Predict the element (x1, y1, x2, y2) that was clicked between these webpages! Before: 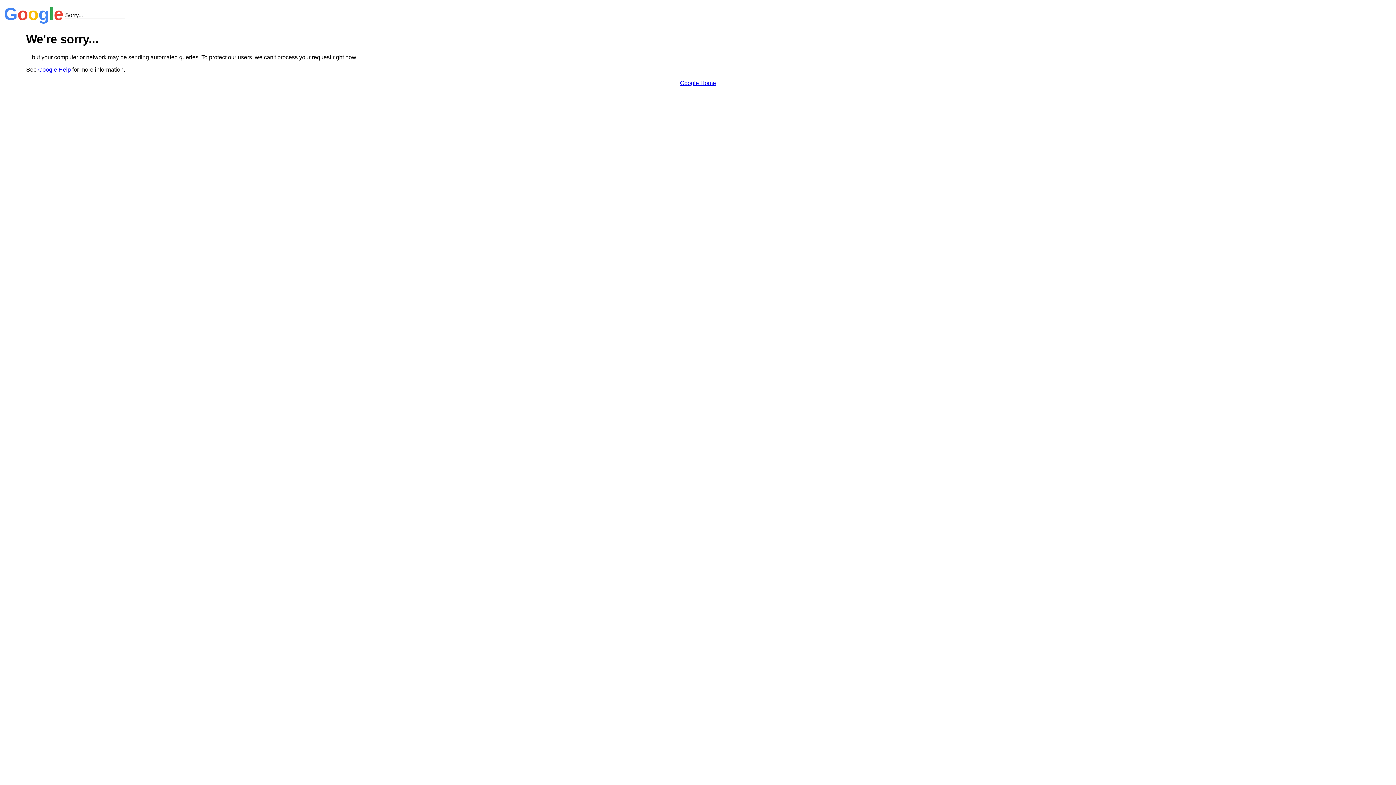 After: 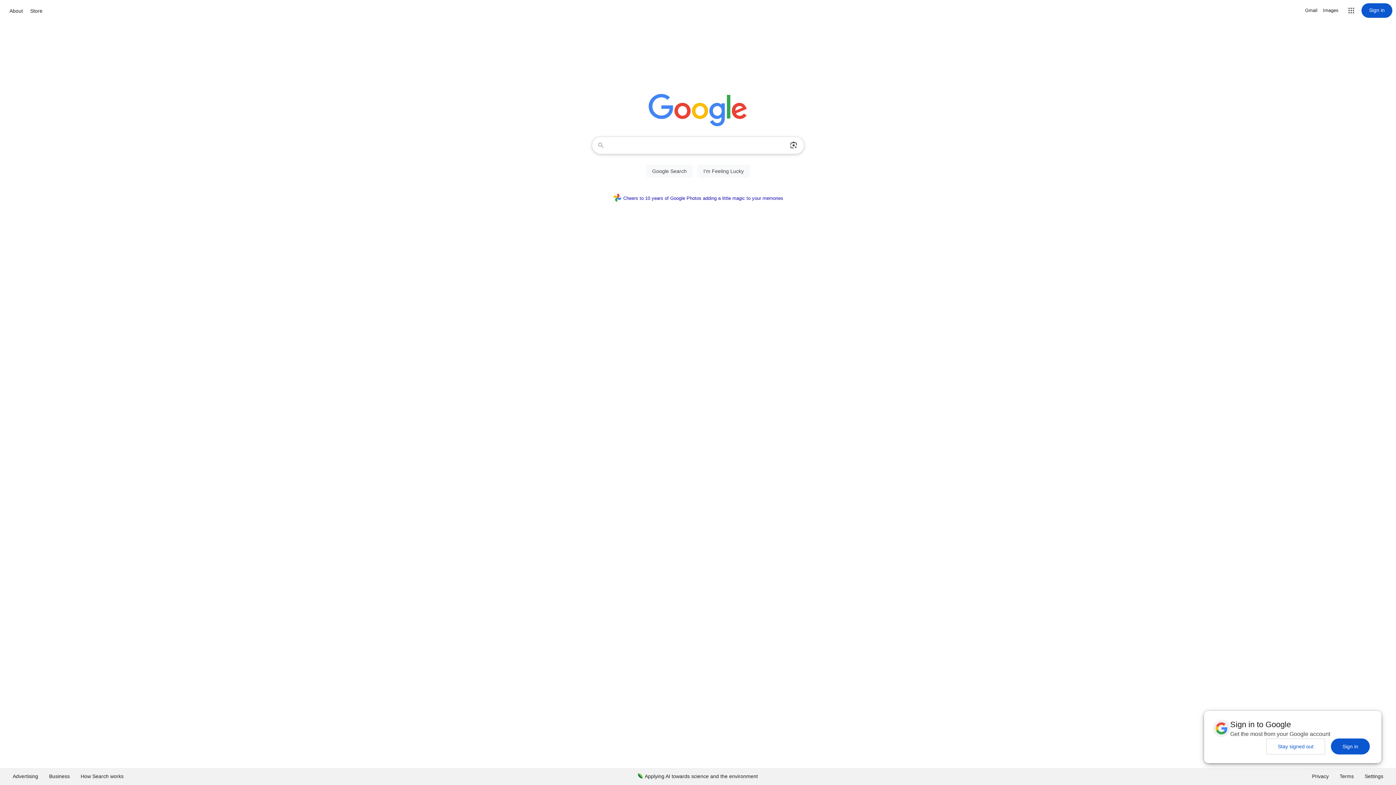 Action: label: Google Home bbox: (680, 79, 716, 86)